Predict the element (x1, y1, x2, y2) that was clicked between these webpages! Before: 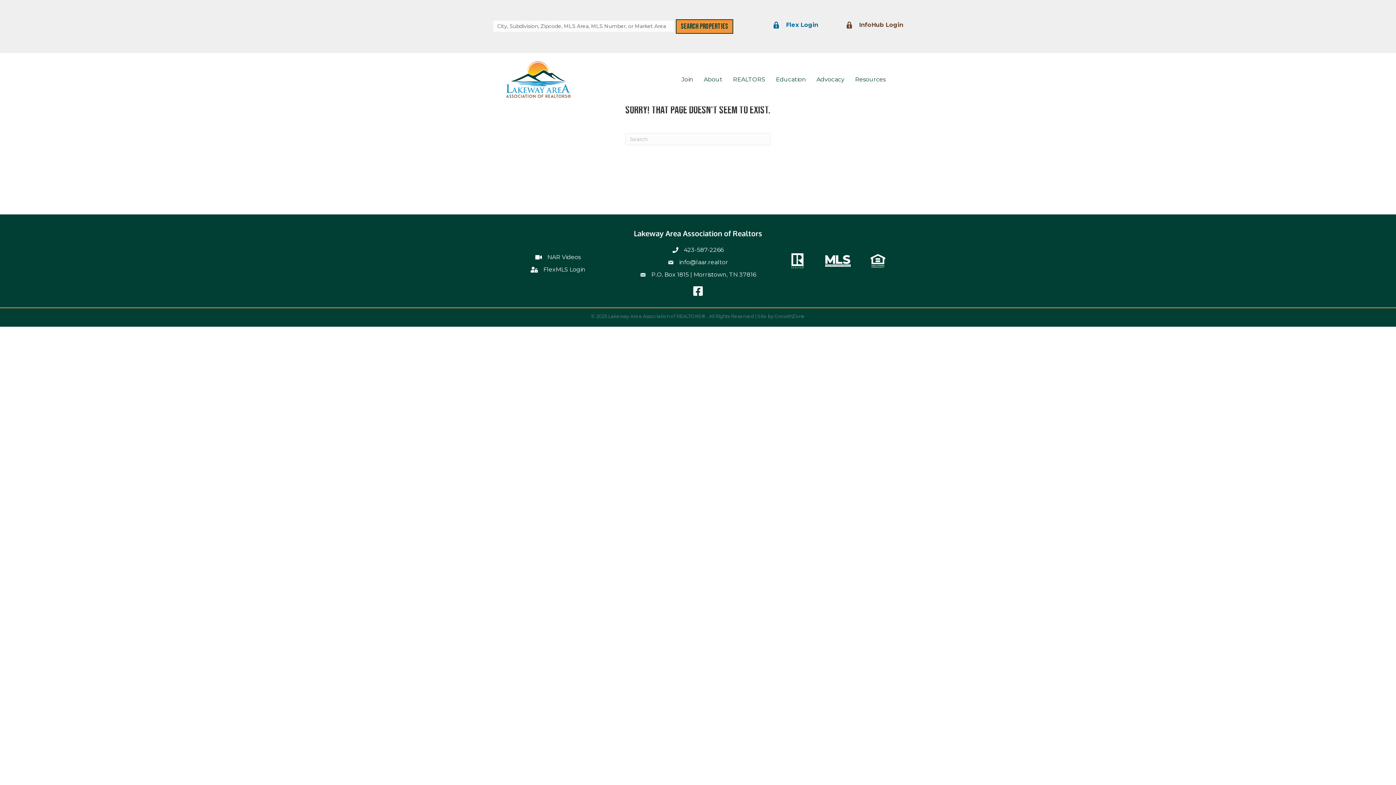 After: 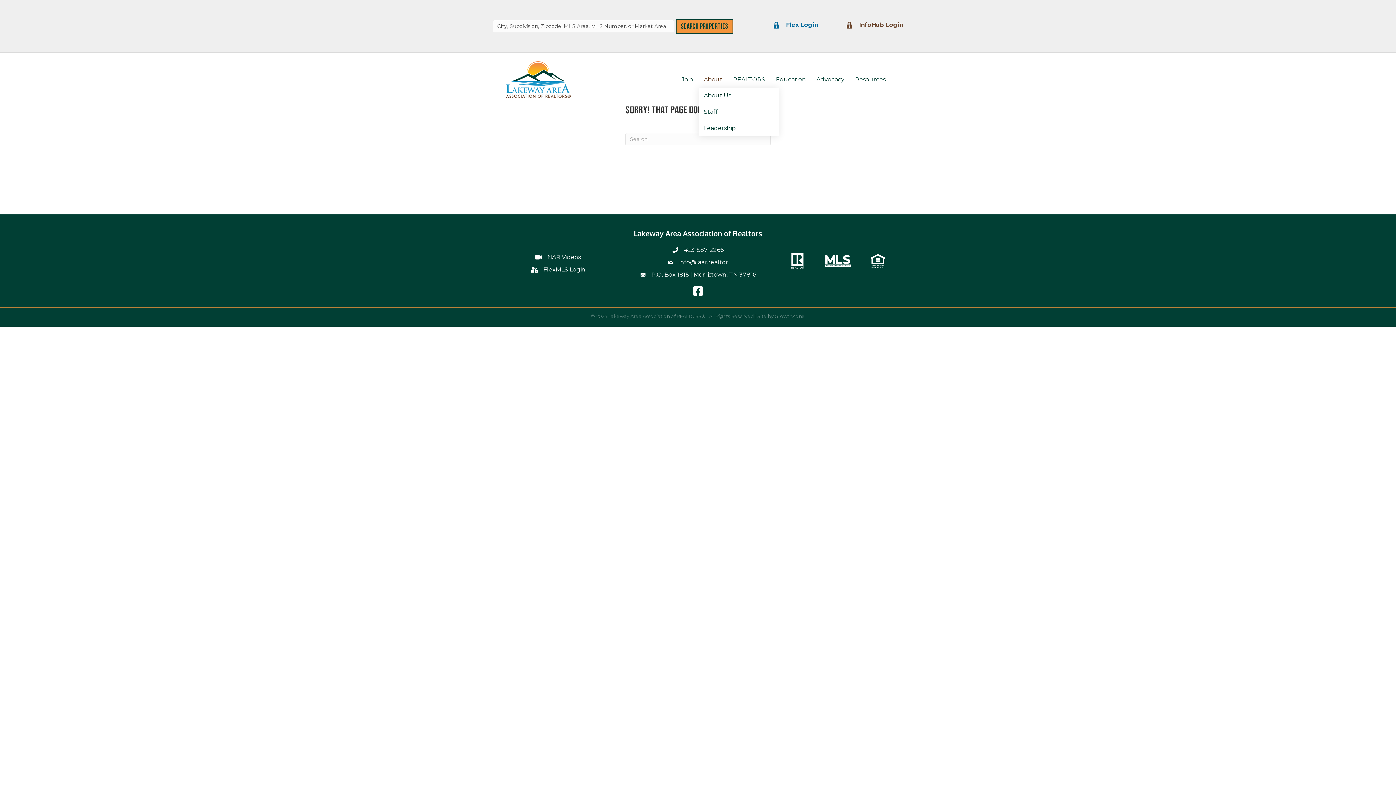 Action: label: About bbox: (698, 71, 727, 87)